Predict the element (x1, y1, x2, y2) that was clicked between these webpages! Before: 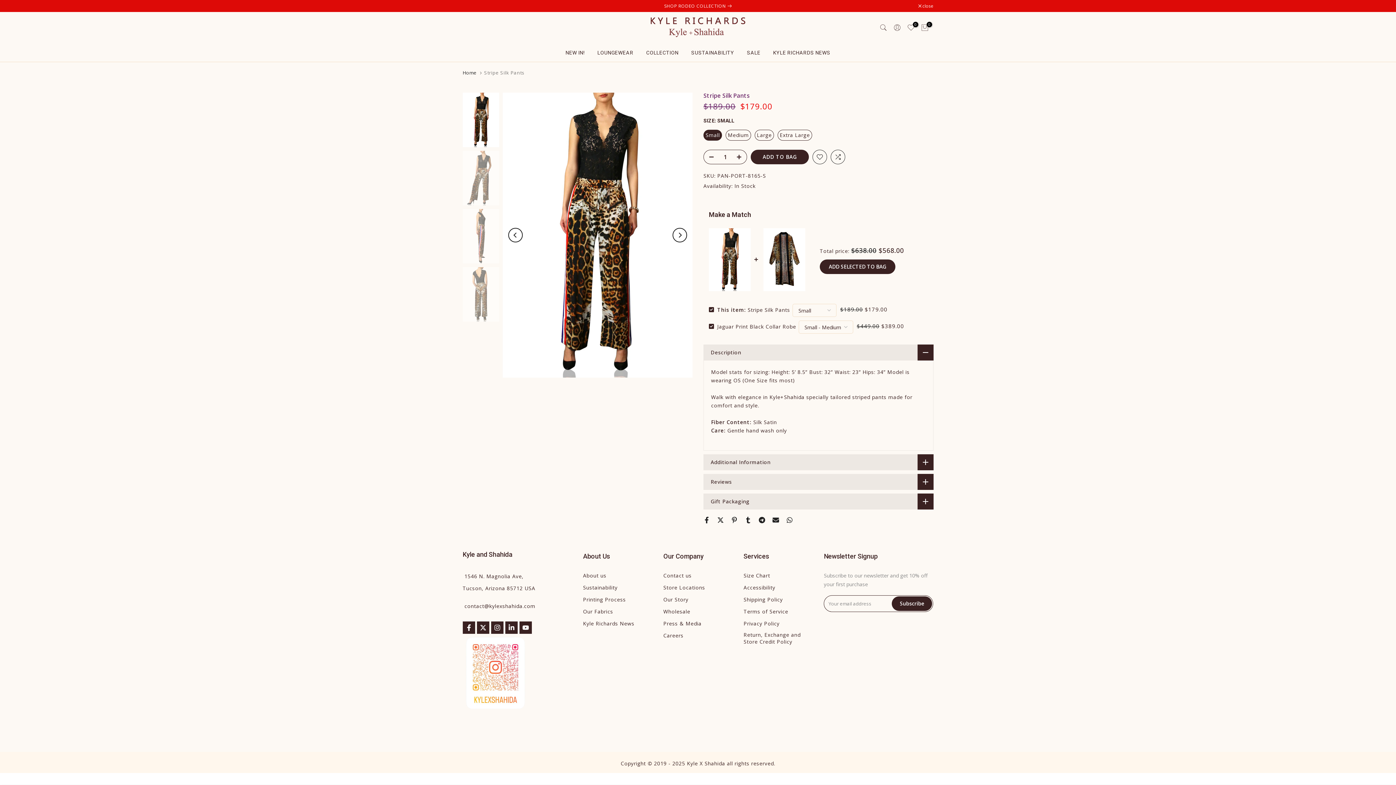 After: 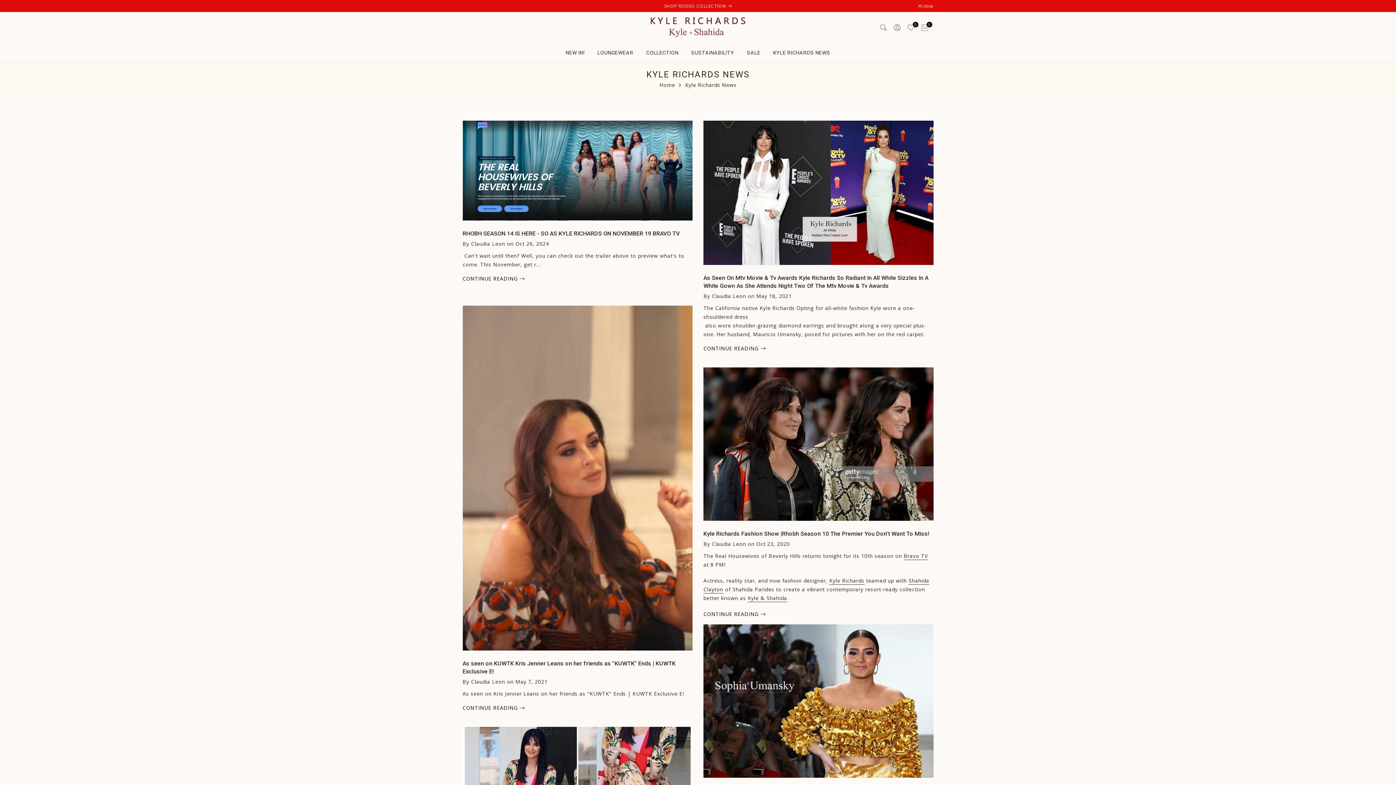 Action: bbox: (767, 48, 836, 56) label: KYLE RICHARDS NEWS